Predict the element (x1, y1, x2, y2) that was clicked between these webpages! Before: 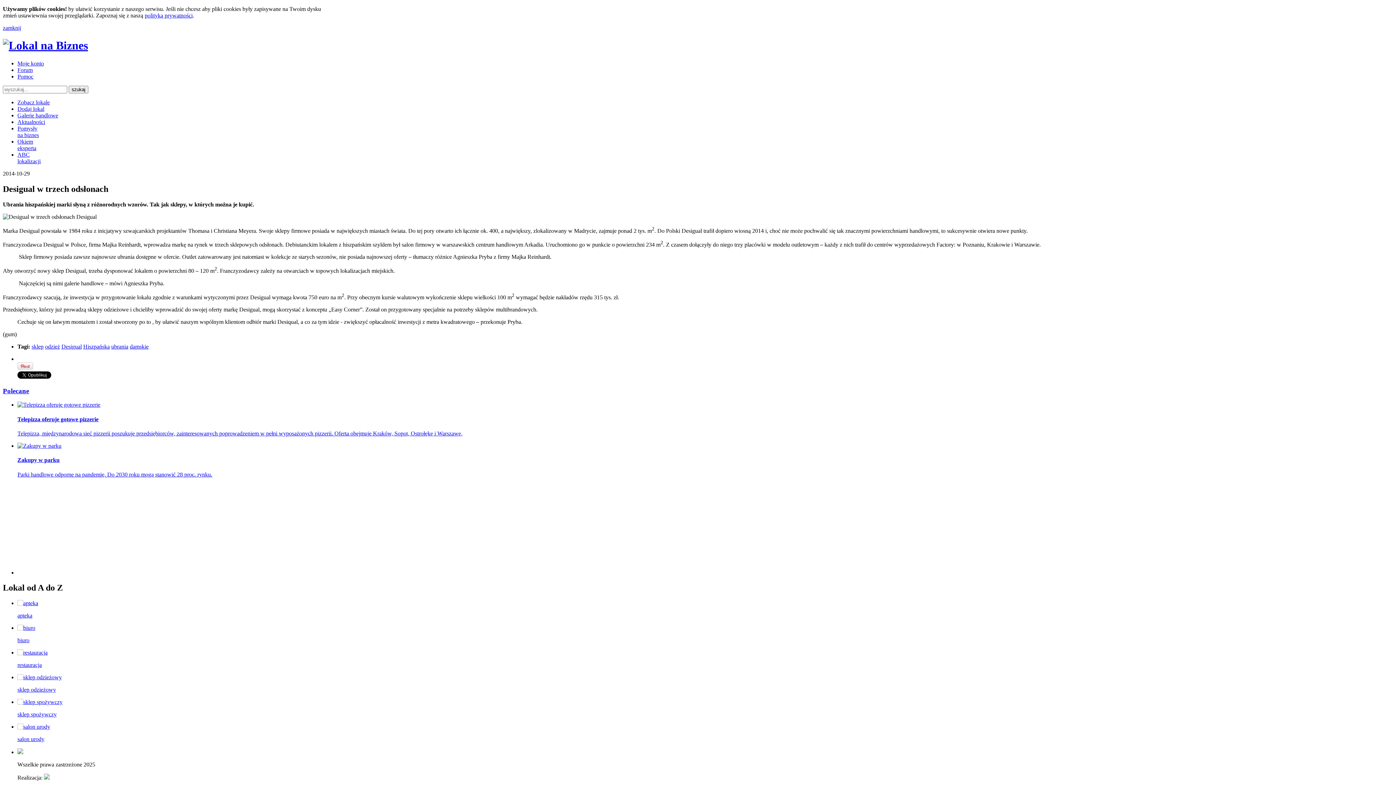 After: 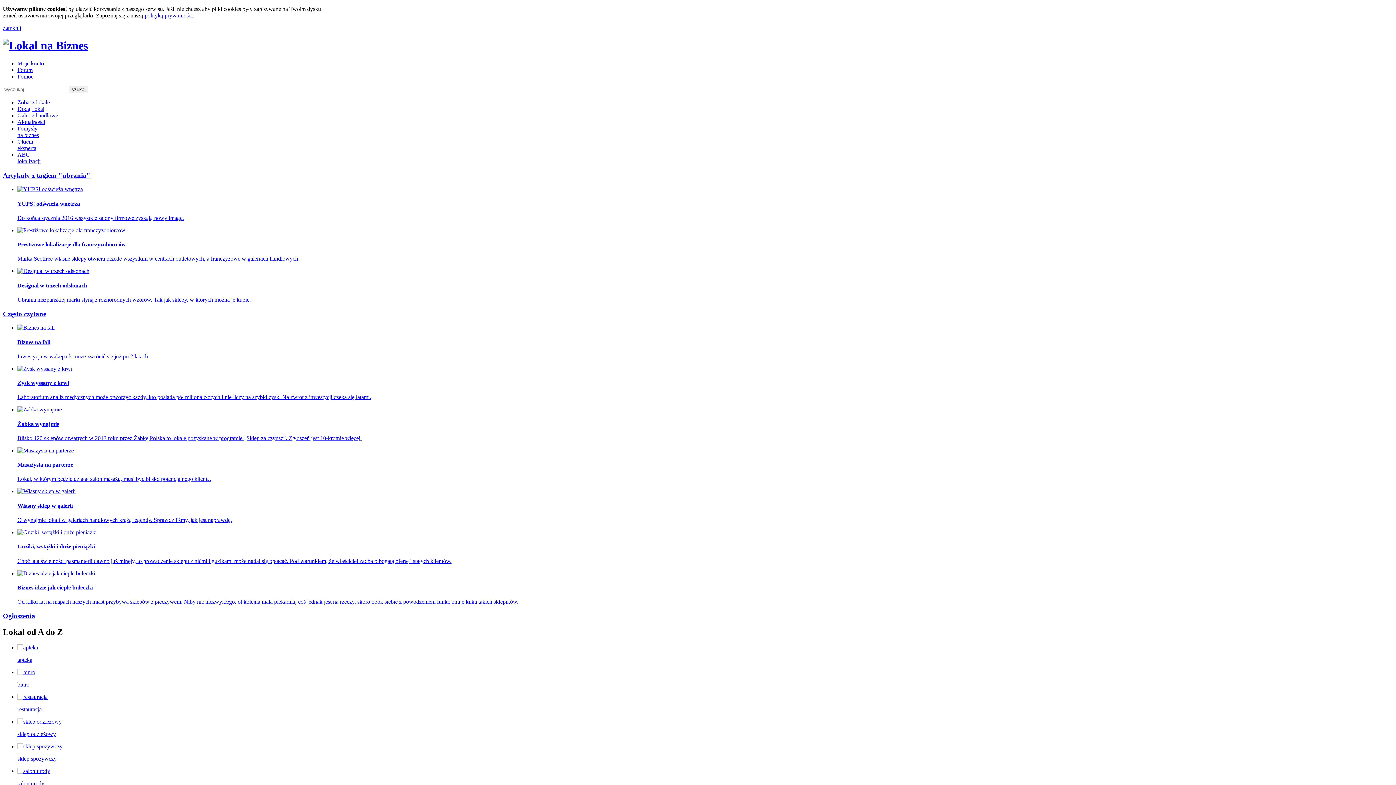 Action: label: ubrania bbox: (111, 343, 128, 349)